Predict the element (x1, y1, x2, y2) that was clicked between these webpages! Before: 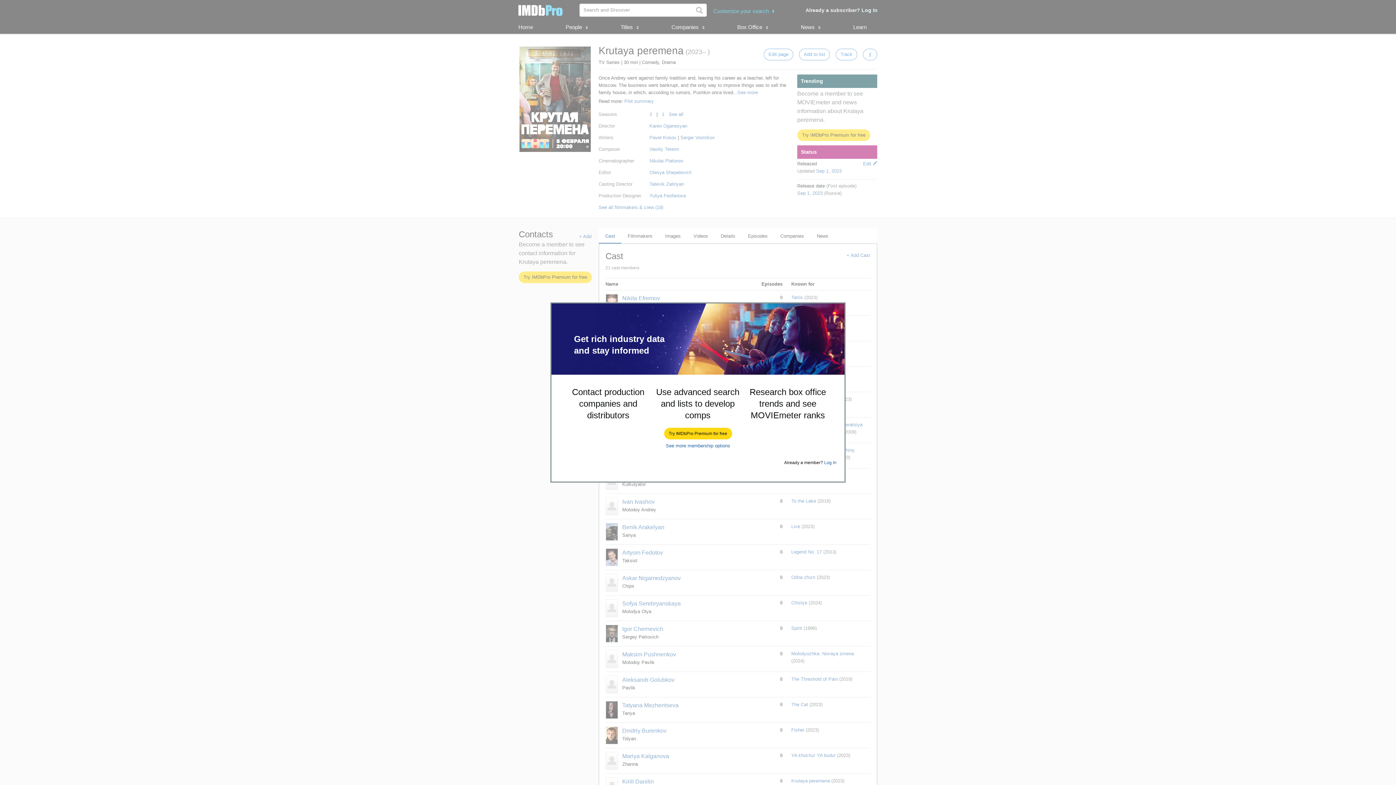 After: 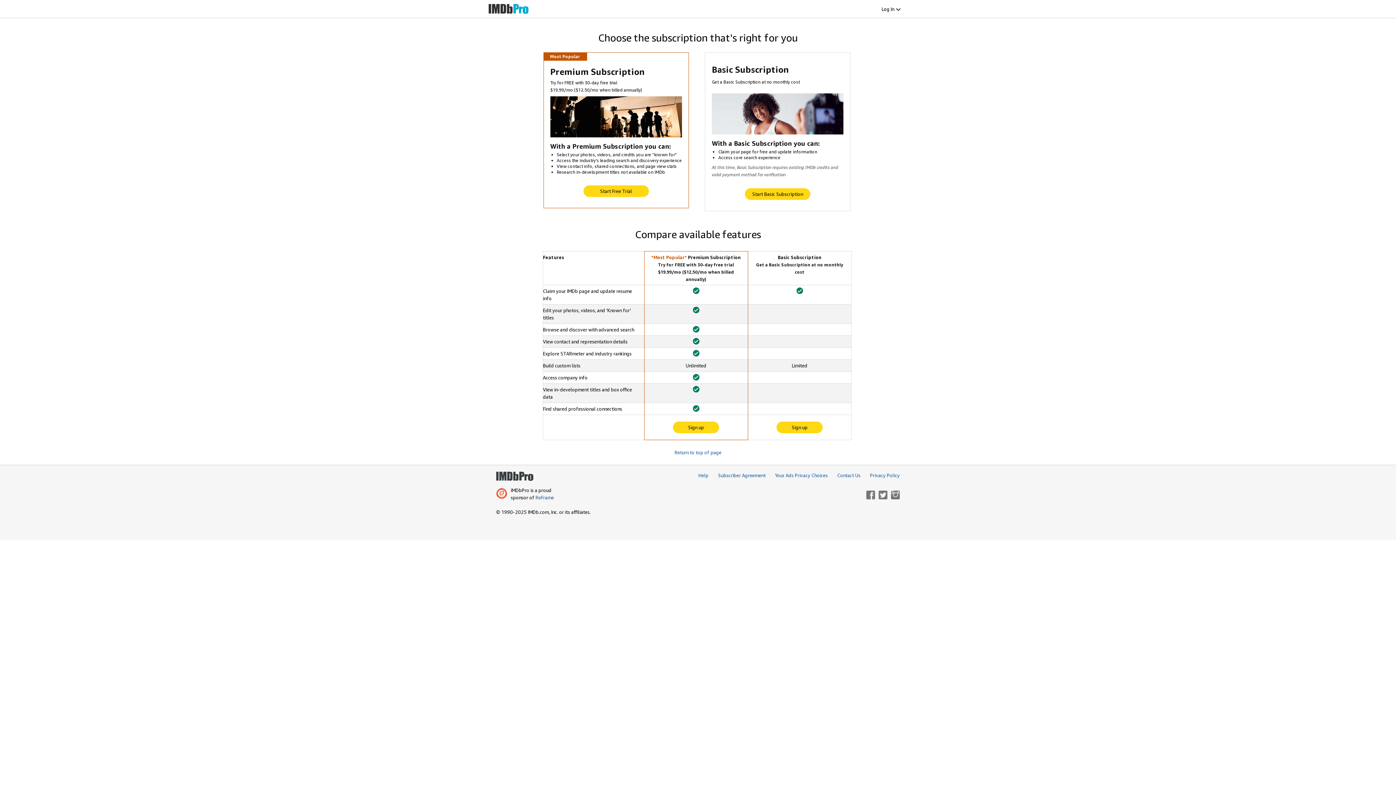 Action: label: See more membership options bbox: (666, 443, 730, 448)